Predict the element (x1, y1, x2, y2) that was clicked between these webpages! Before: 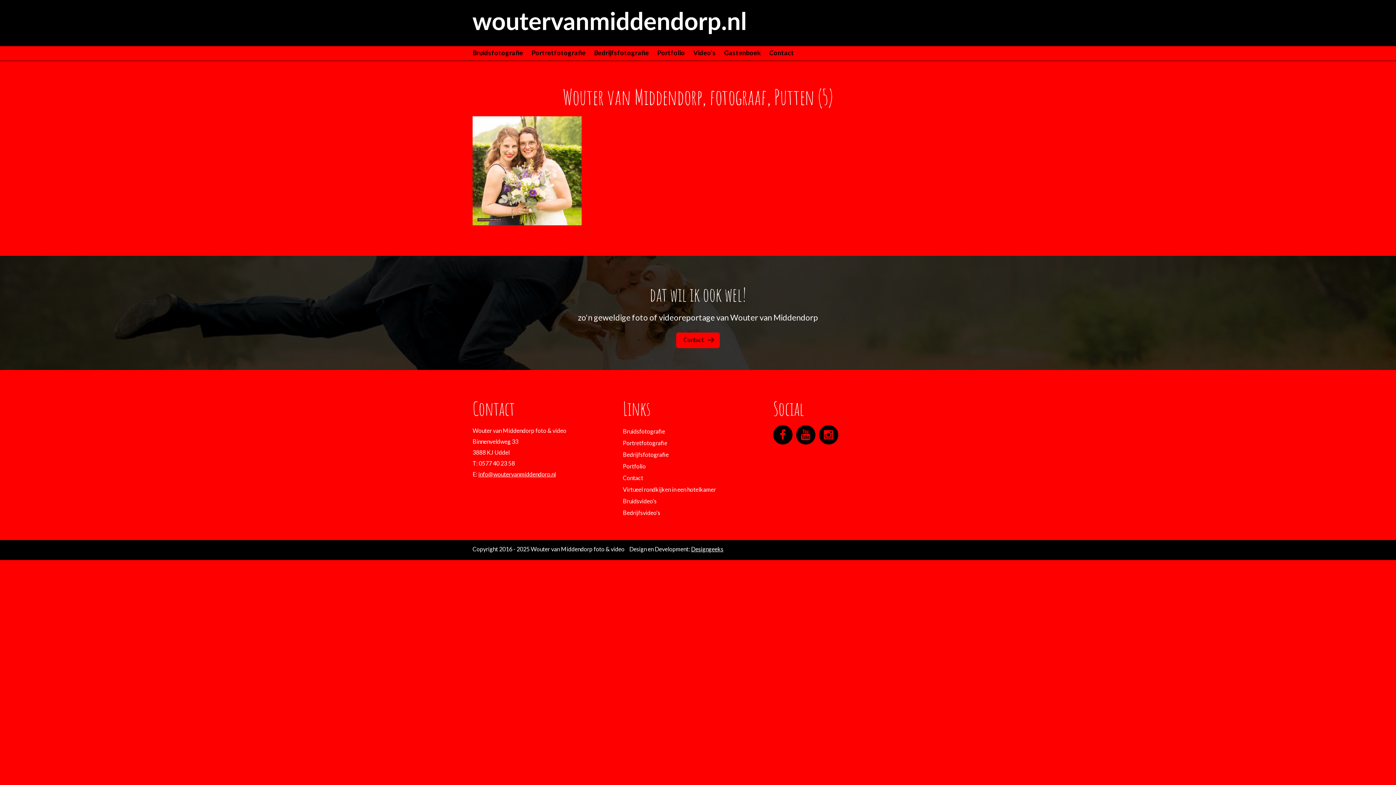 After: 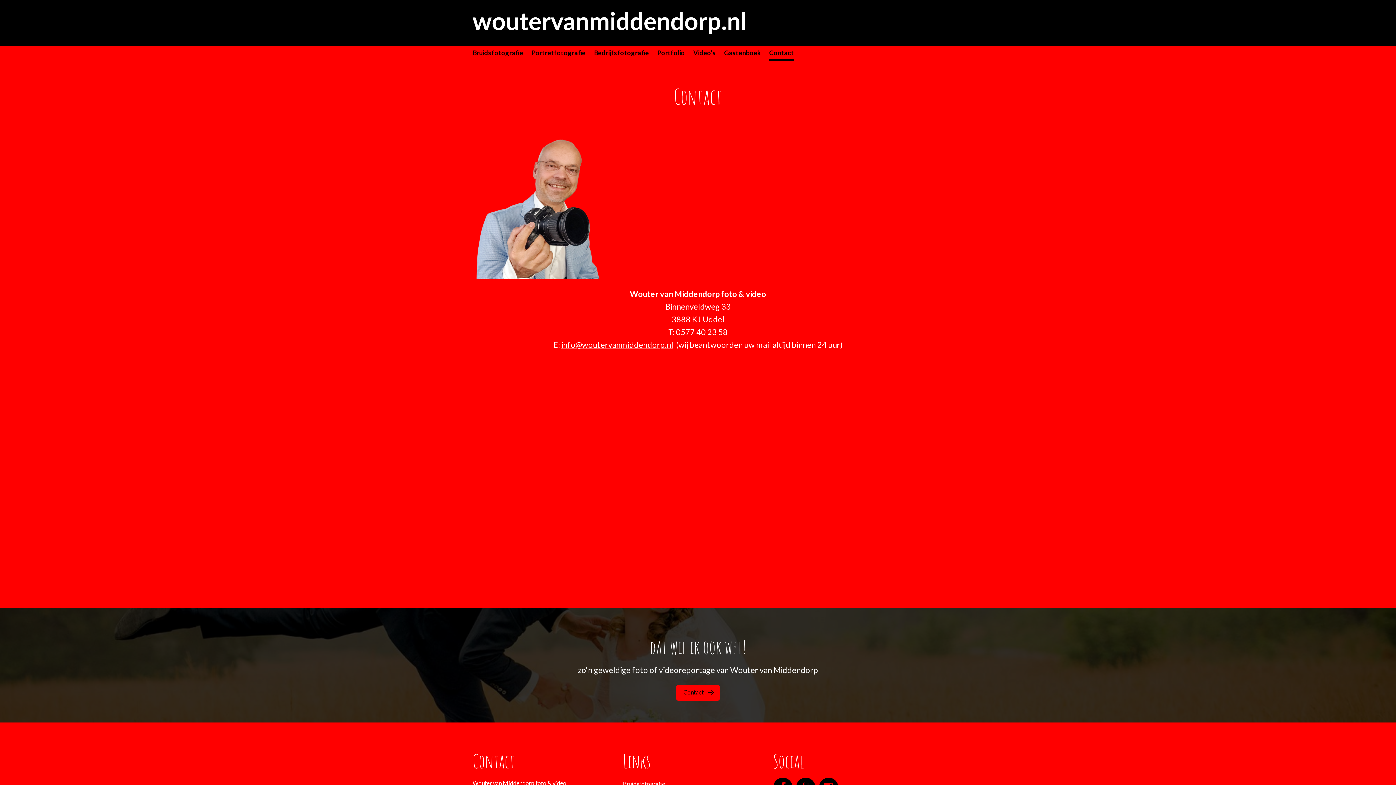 Action: bbox: (623, 474, 643, 481) label: Contact